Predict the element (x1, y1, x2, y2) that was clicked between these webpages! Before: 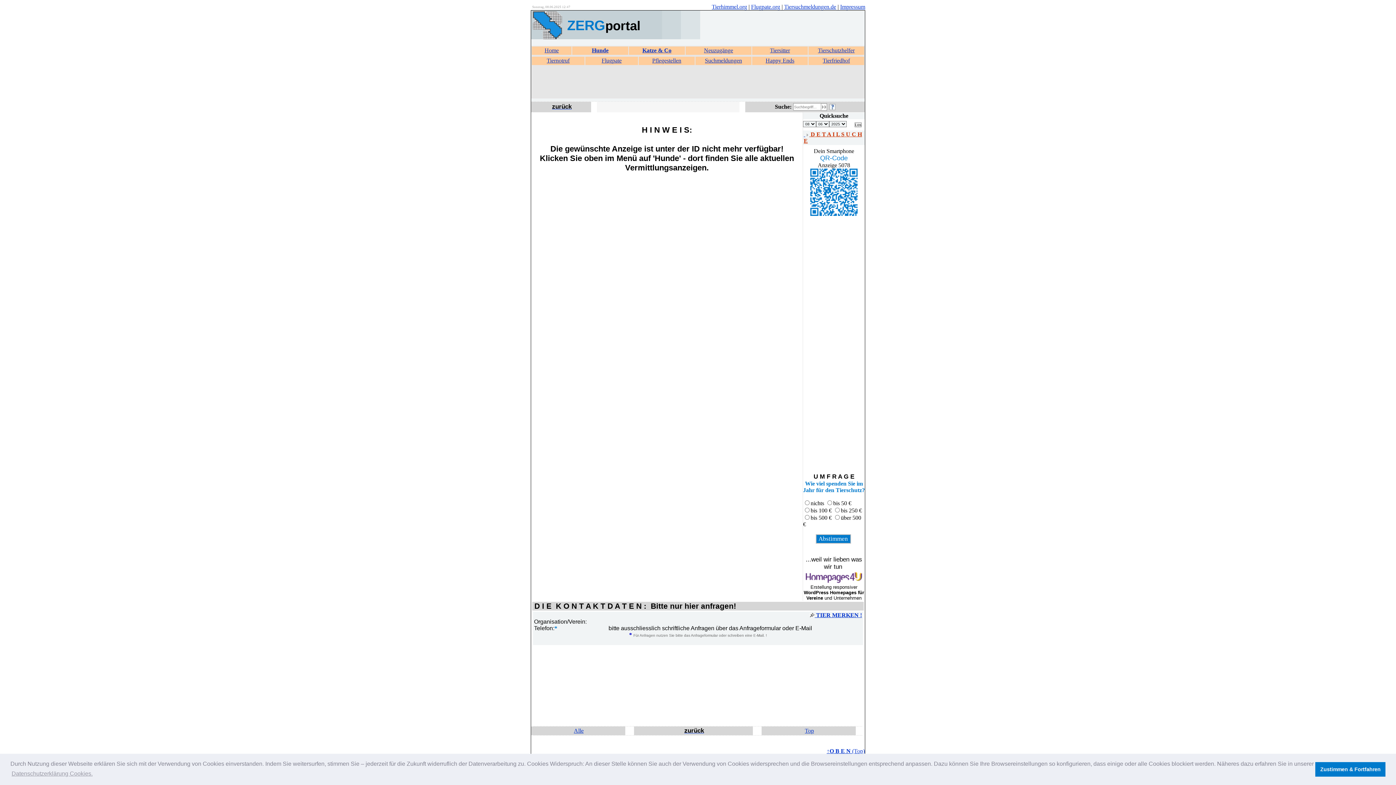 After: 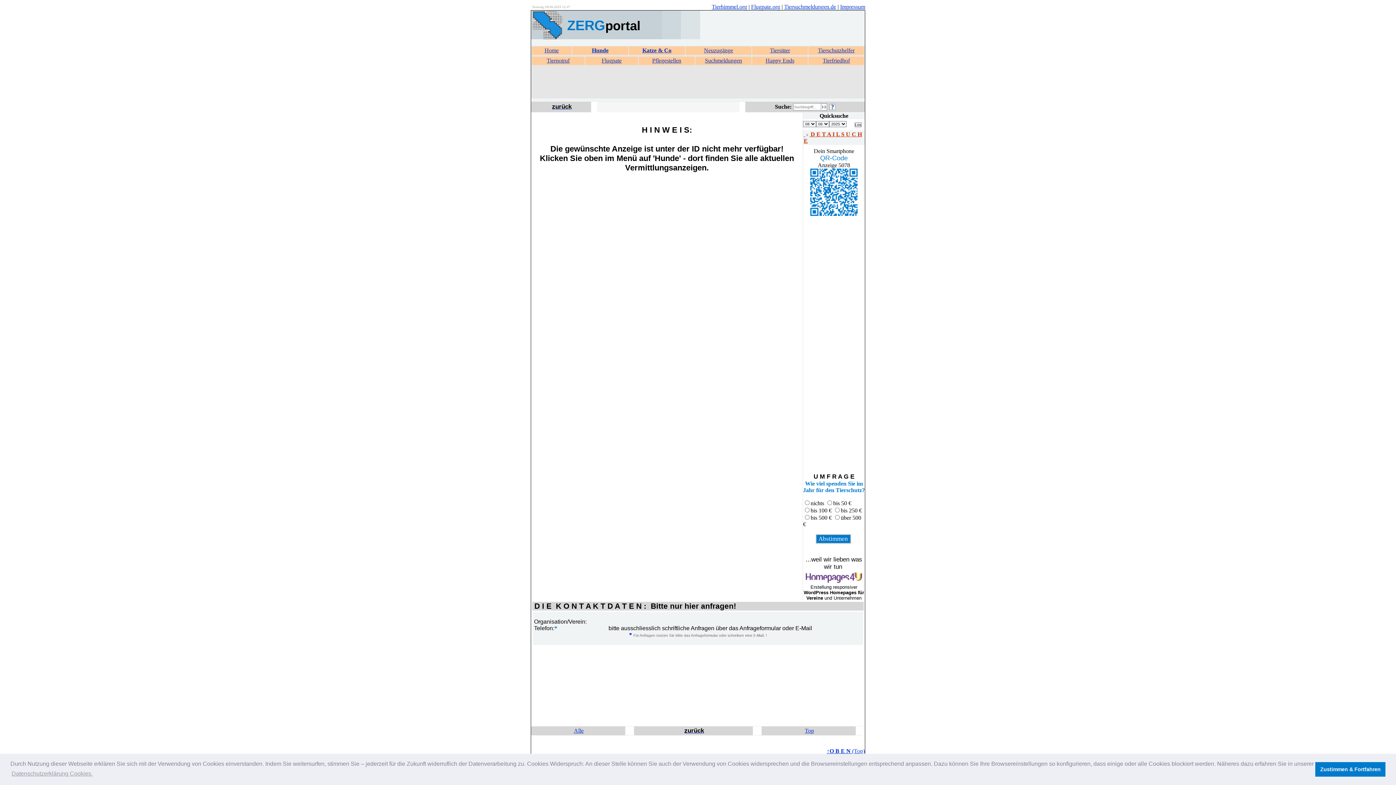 Action: bbox: (809, 612, 862, 618) label:  TIER MERKEN !